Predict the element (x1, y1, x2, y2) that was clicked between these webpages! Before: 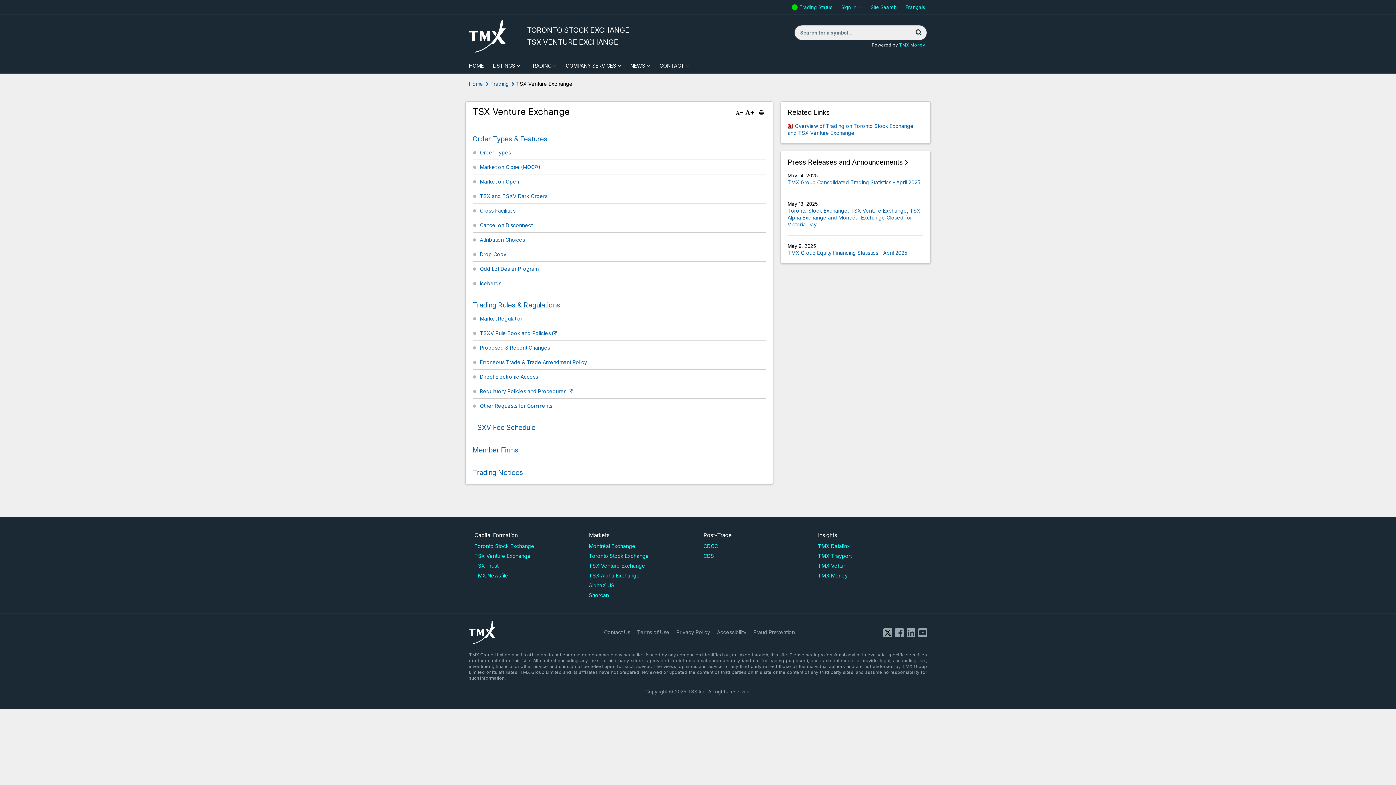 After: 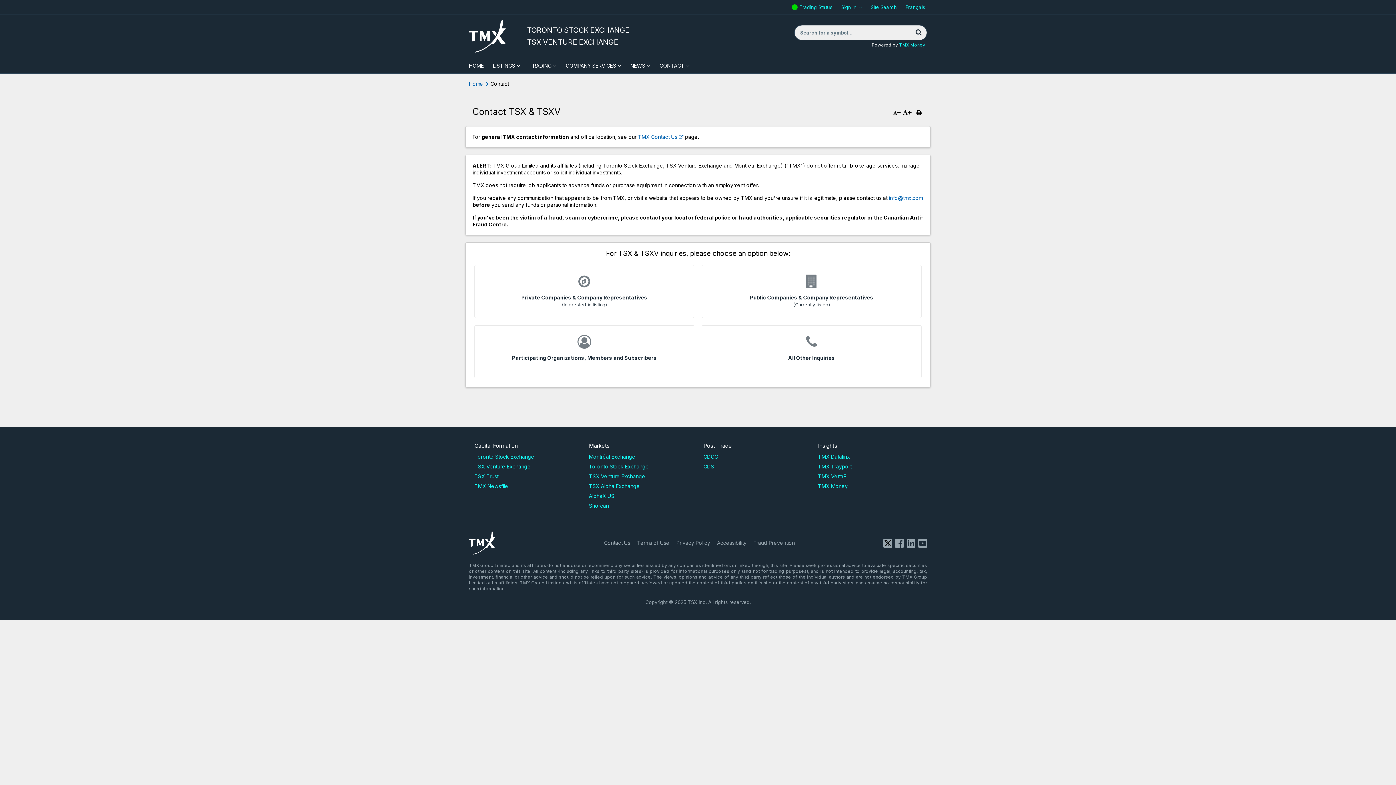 Action: bbox: (604, 628, 630, 635) label: Contact Us